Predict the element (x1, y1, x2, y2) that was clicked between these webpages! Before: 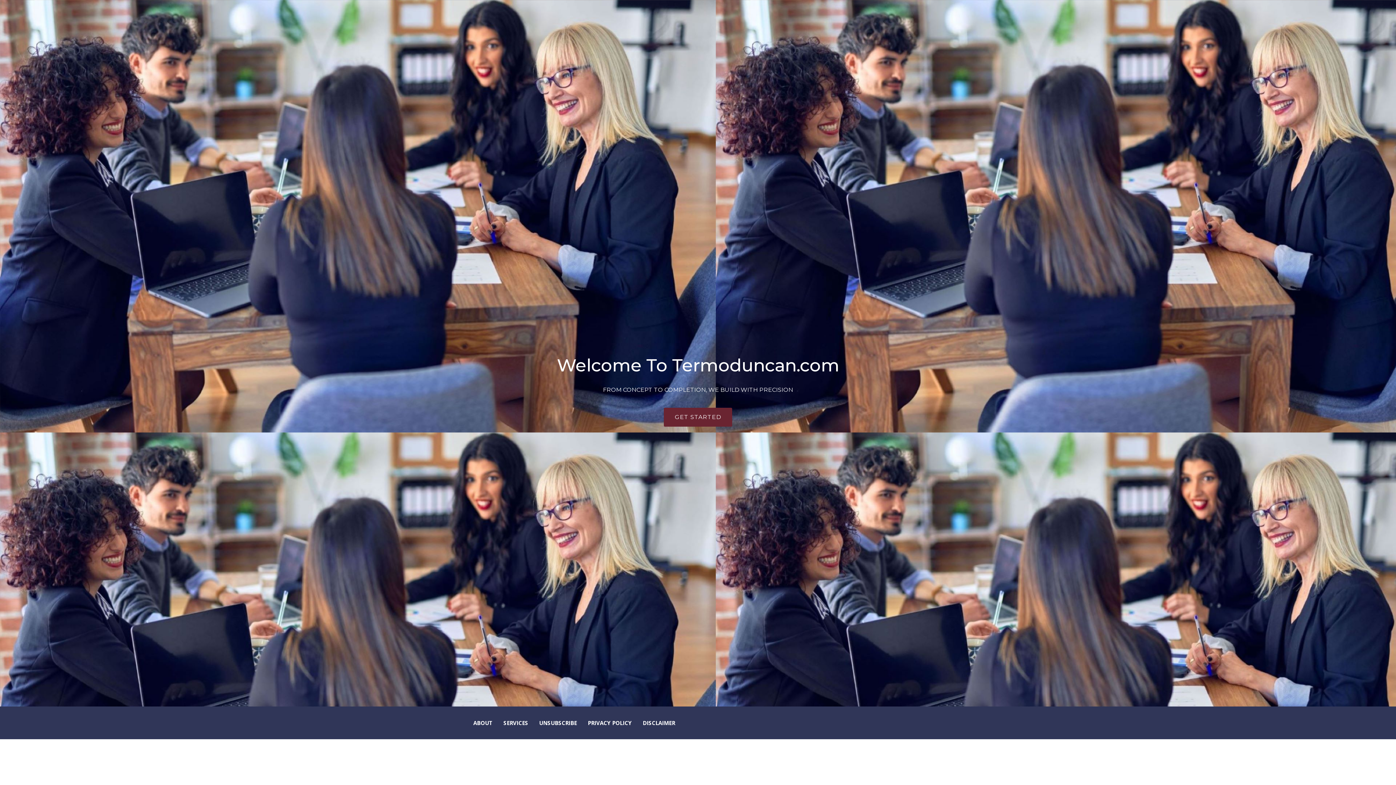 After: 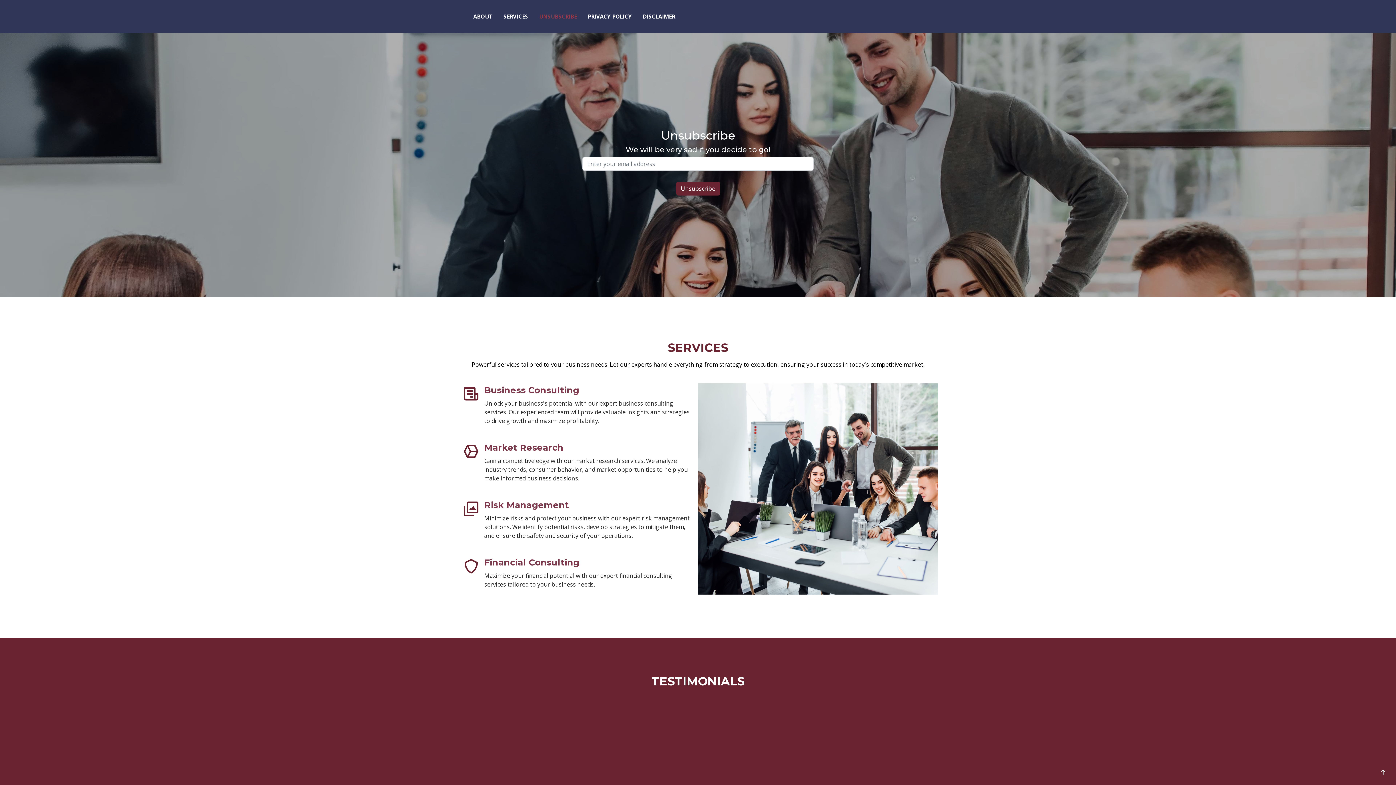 Action: label: UNSUBSCRIBE bbox: (528, 715, 577, 730)